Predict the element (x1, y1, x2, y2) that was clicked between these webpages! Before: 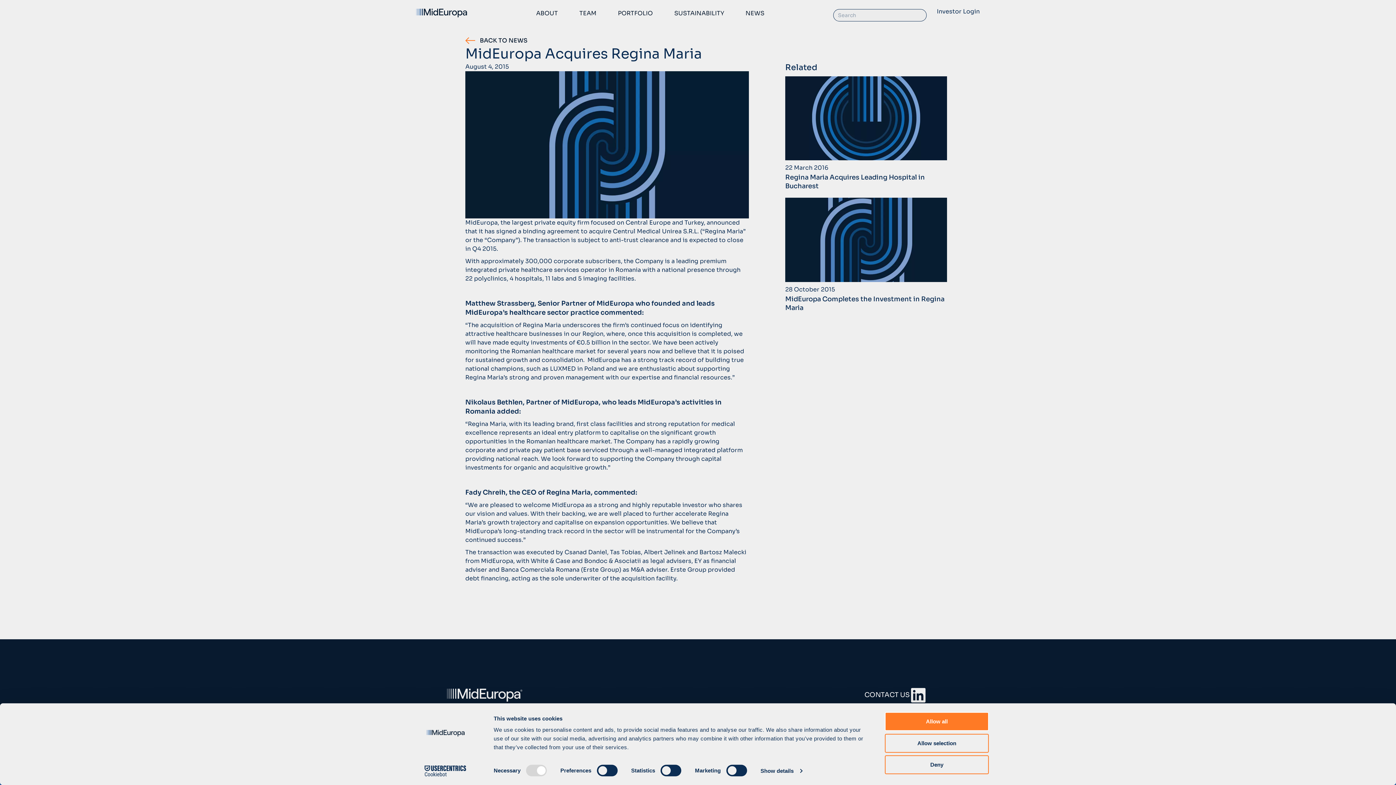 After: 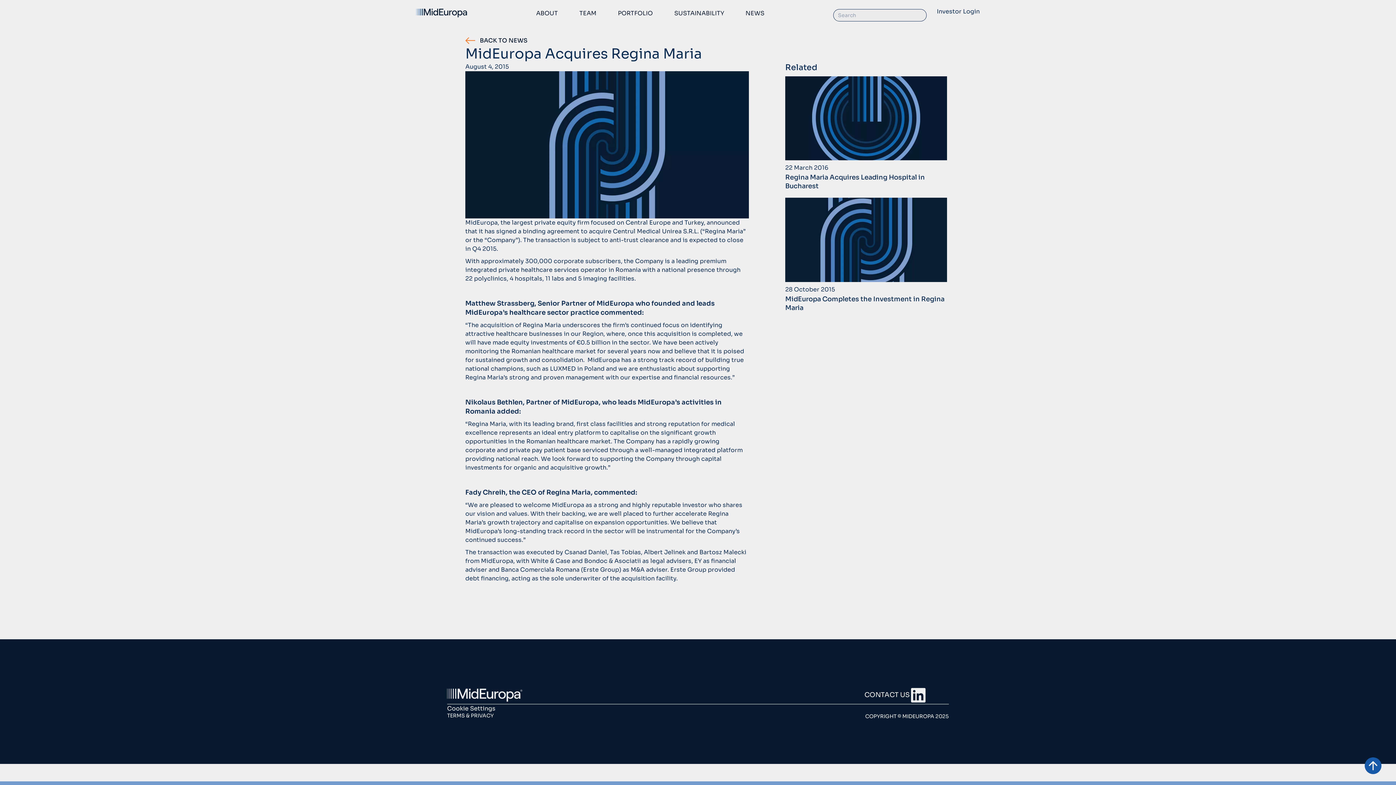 Action: bbox: (885, 712, 989, 731) label: Allow all